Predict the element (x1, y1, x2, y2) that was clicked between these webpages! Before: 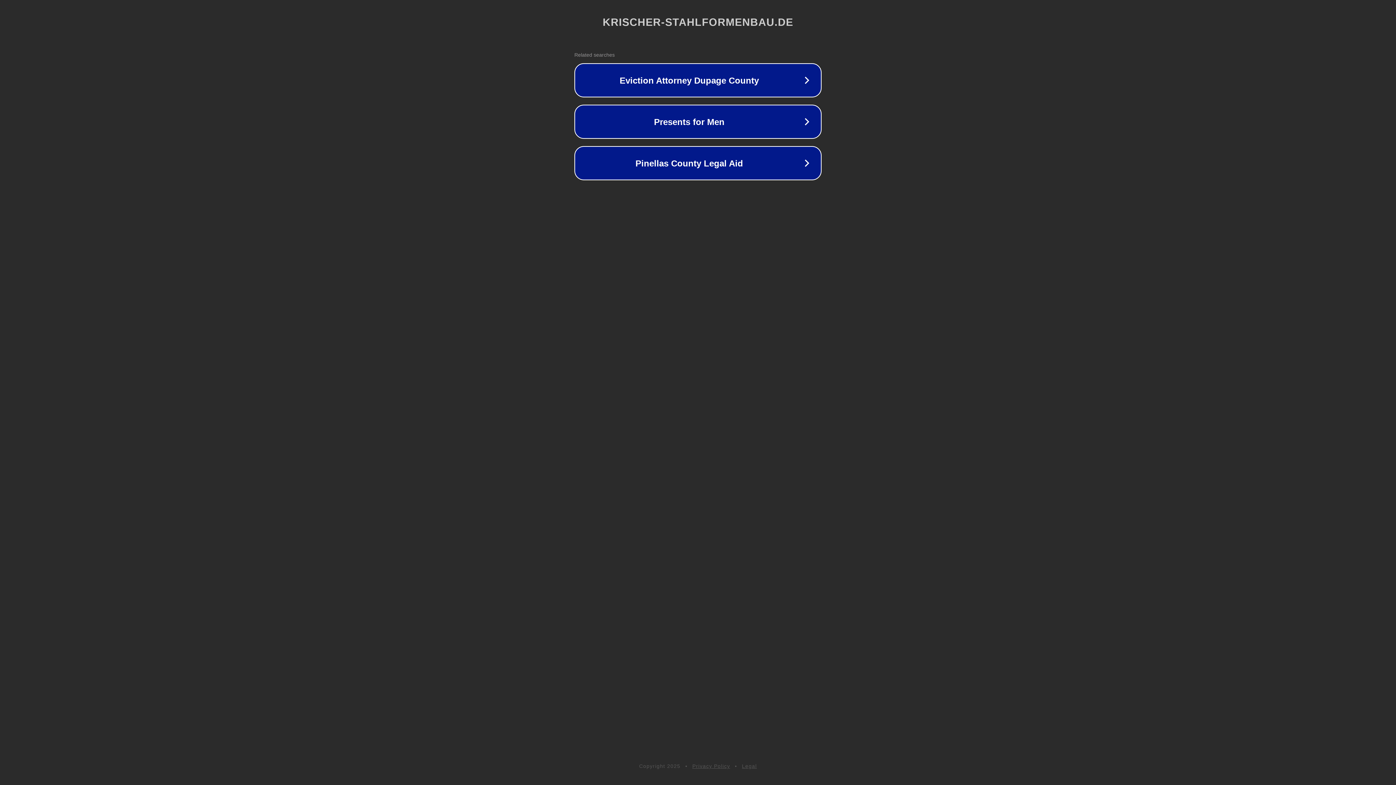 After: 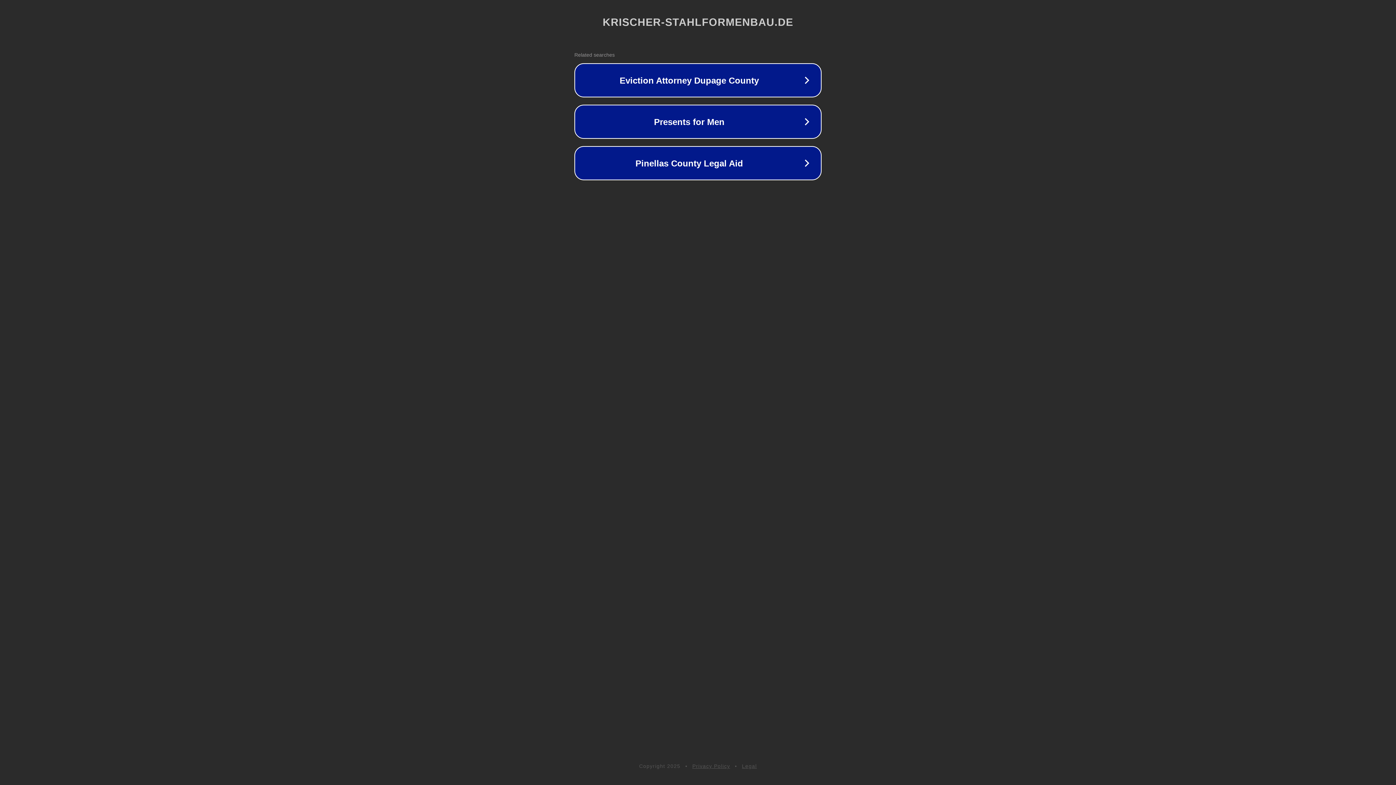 Action: label: Legal bbox: (742, 763, 757, 769)